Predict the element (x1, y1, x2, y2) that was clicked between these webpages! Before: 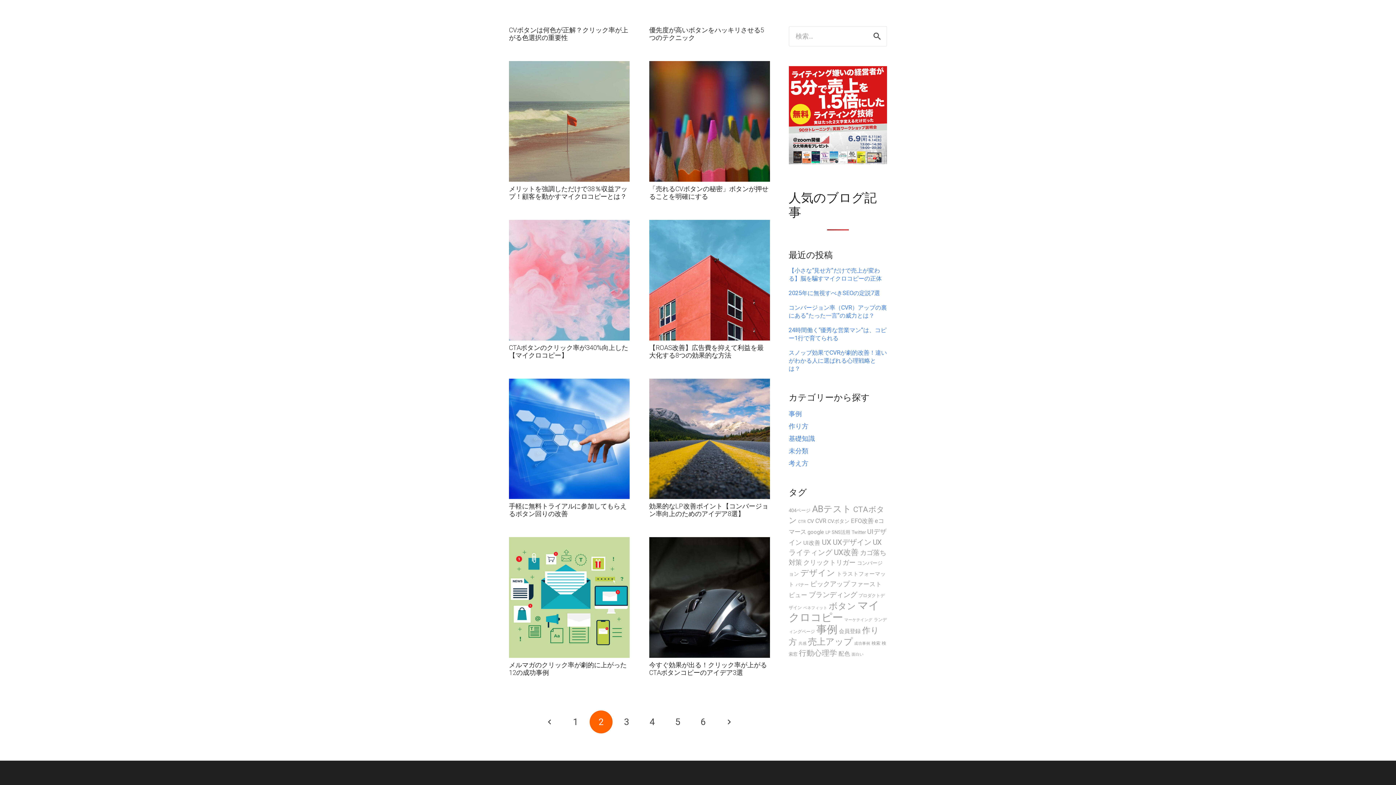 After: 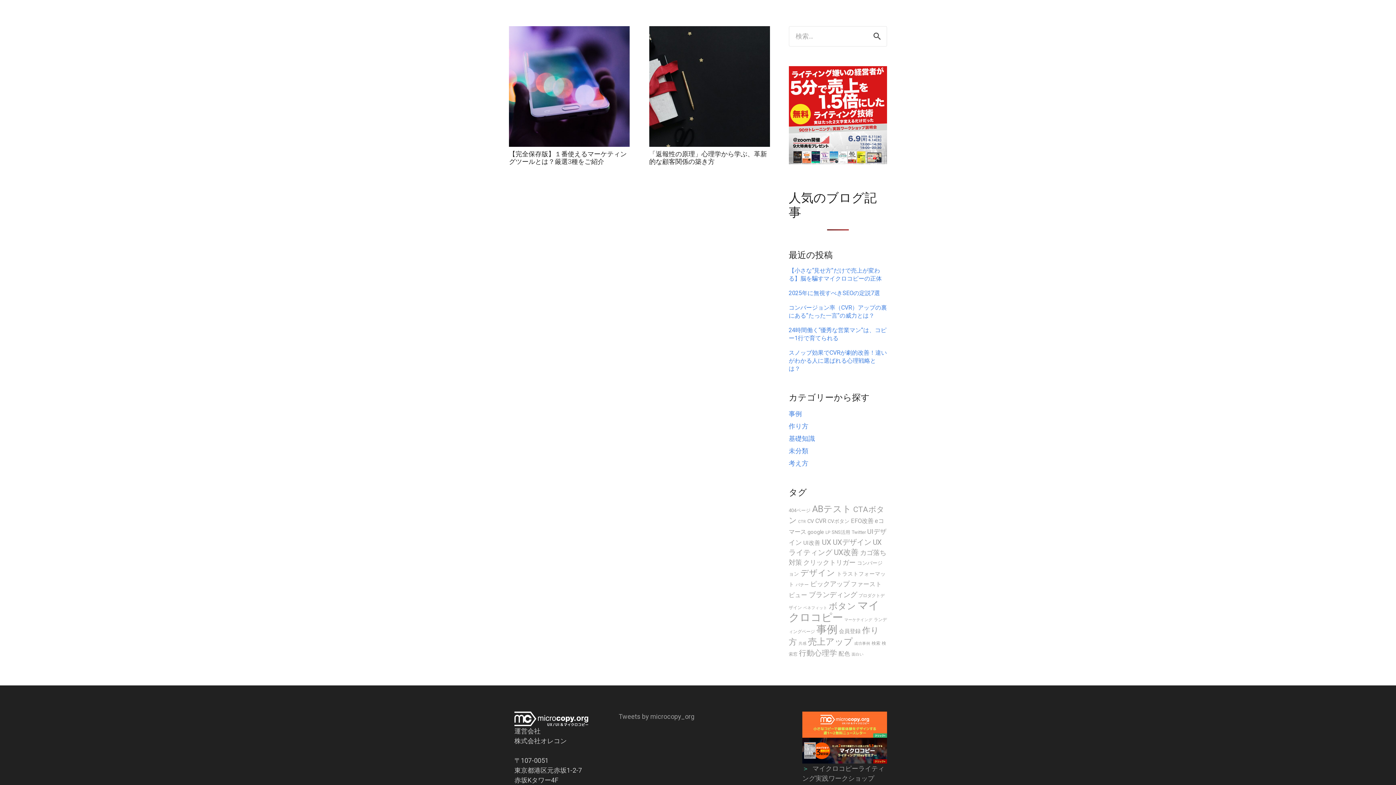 Action: bbox: (844, 617, 872, 622) label: マーケテイング (2個の項目)